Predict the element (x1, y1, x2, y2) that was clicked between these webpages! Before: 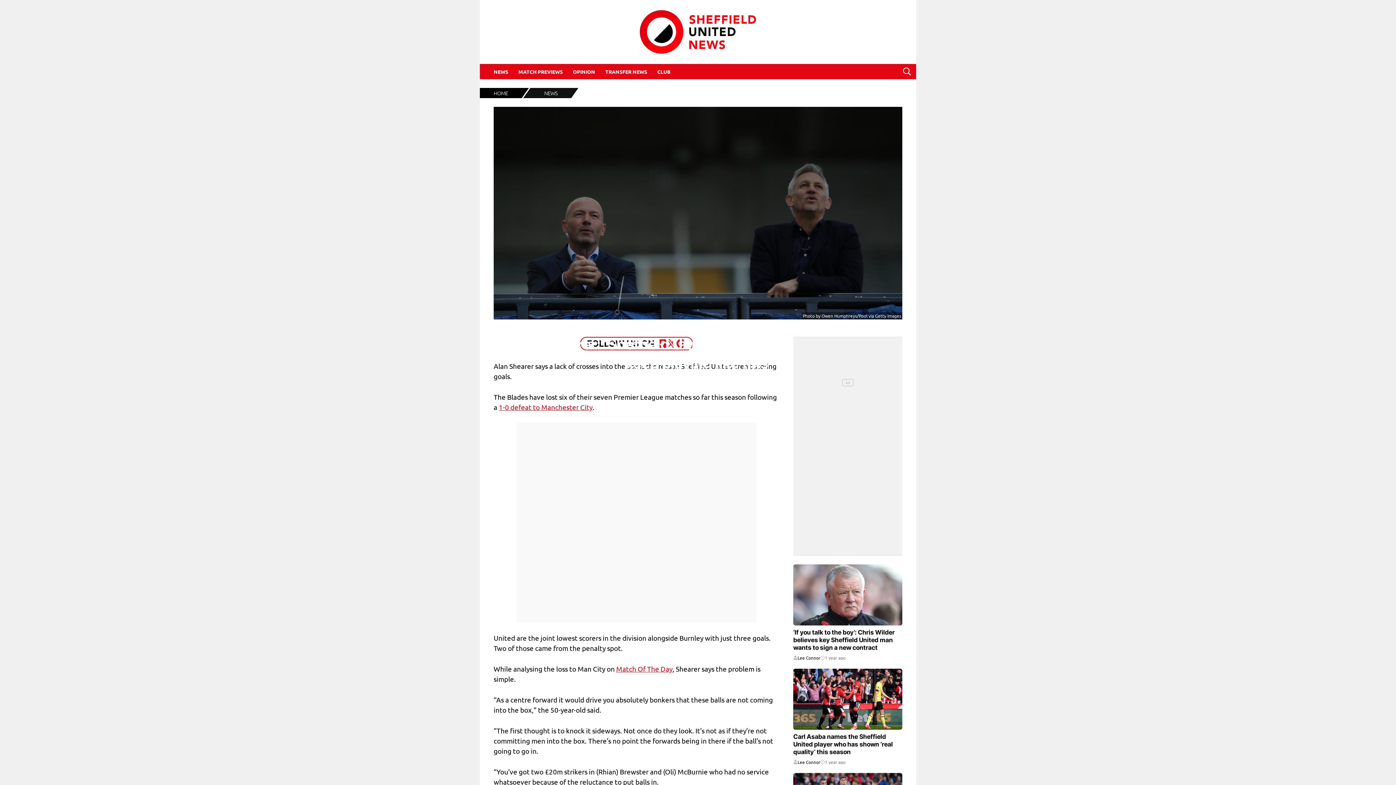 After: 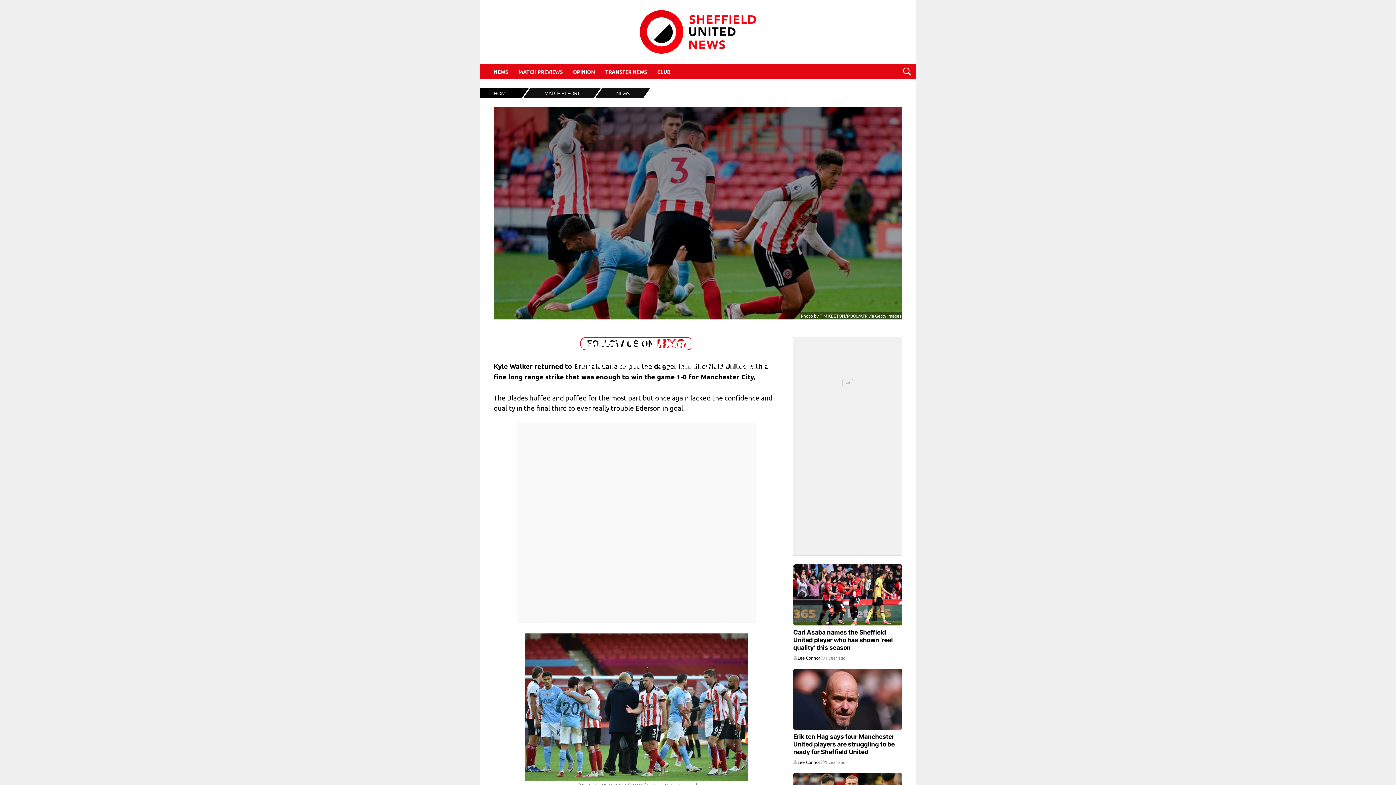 Action: bbox: (498, 402, 592, 411) label: 1-0 defeat to Manchester City